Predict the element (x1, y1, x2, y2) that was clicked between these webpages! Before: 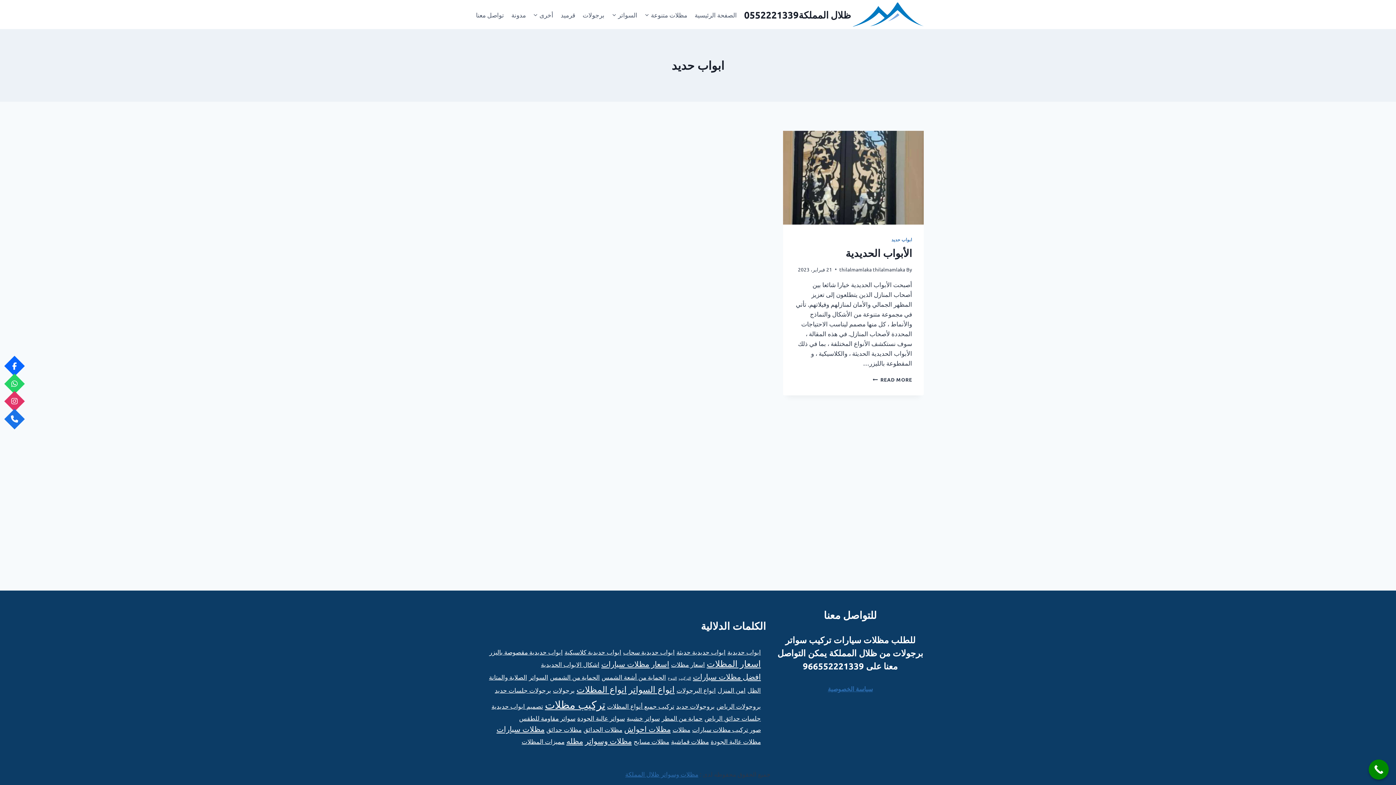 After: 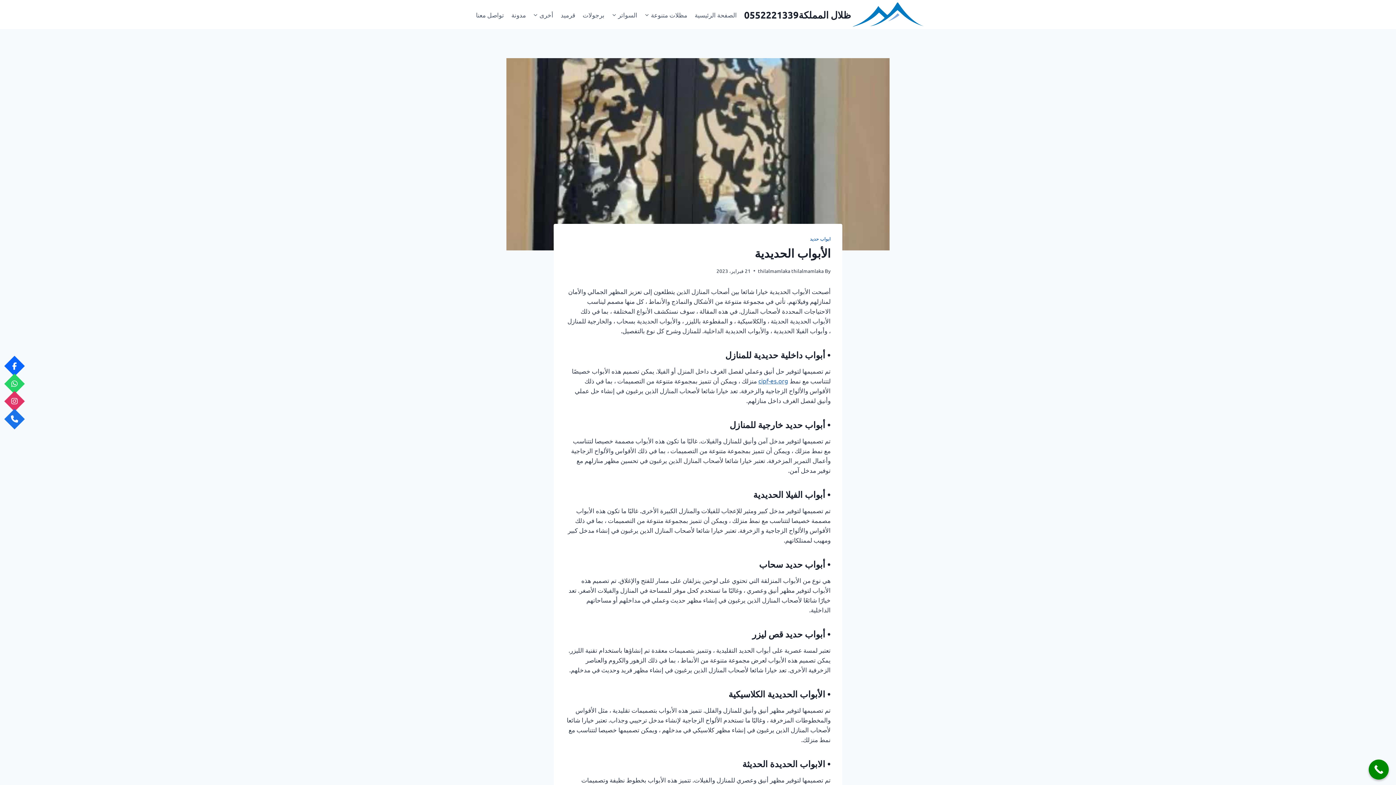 Action: label: الأبواب الحديدية bbox: (845, 246, 912, 259)